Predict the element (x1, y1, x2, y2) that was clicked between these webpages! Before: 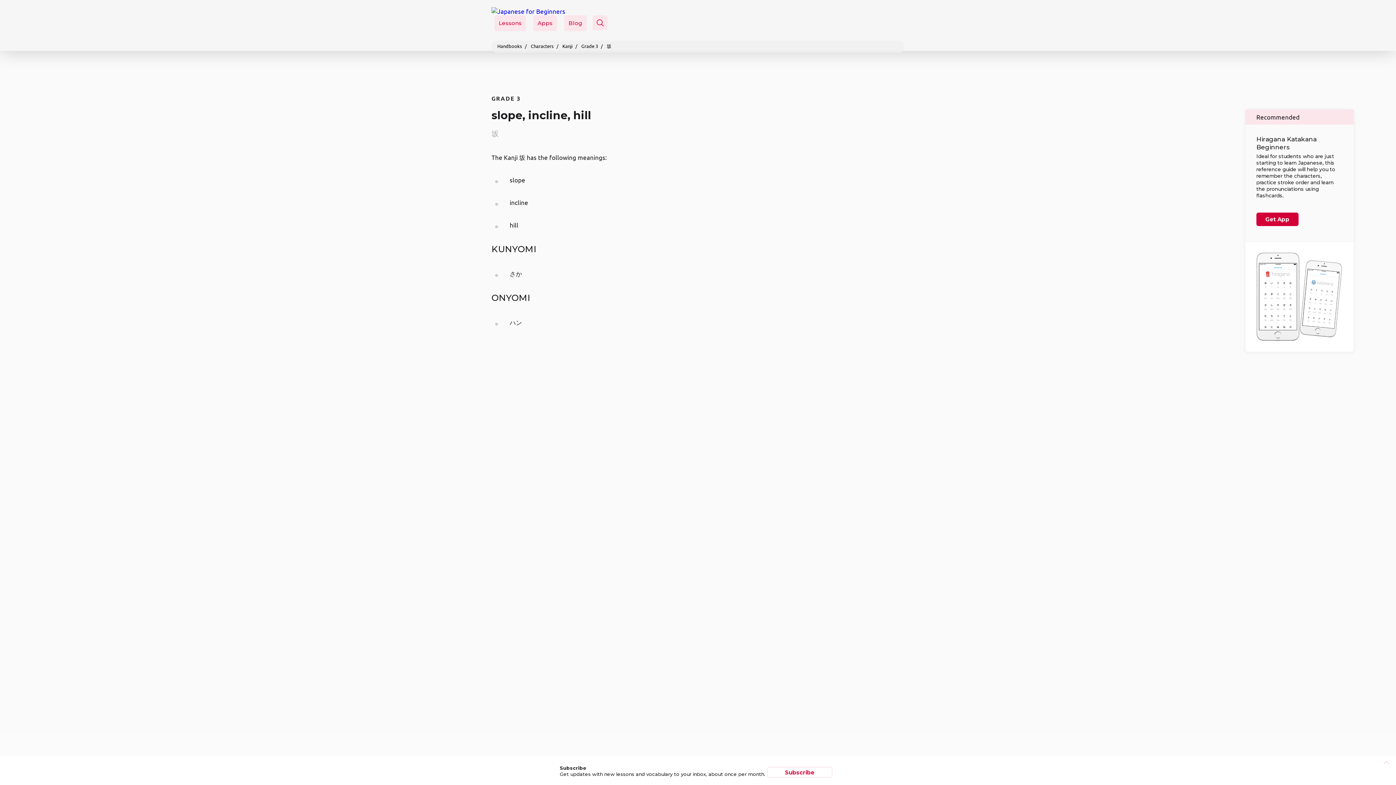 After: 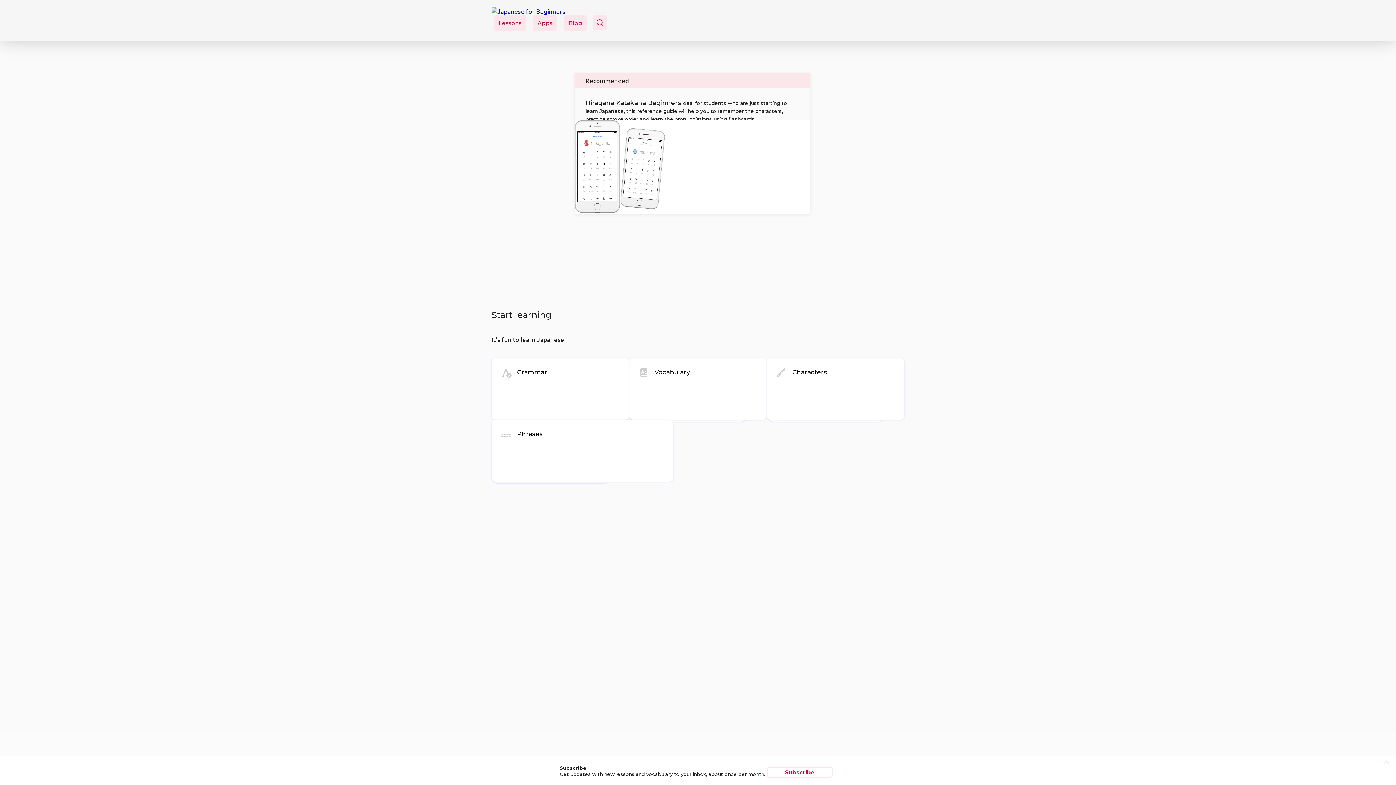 Action: bbox: (497, 42, 522, 49) label: Handbooks